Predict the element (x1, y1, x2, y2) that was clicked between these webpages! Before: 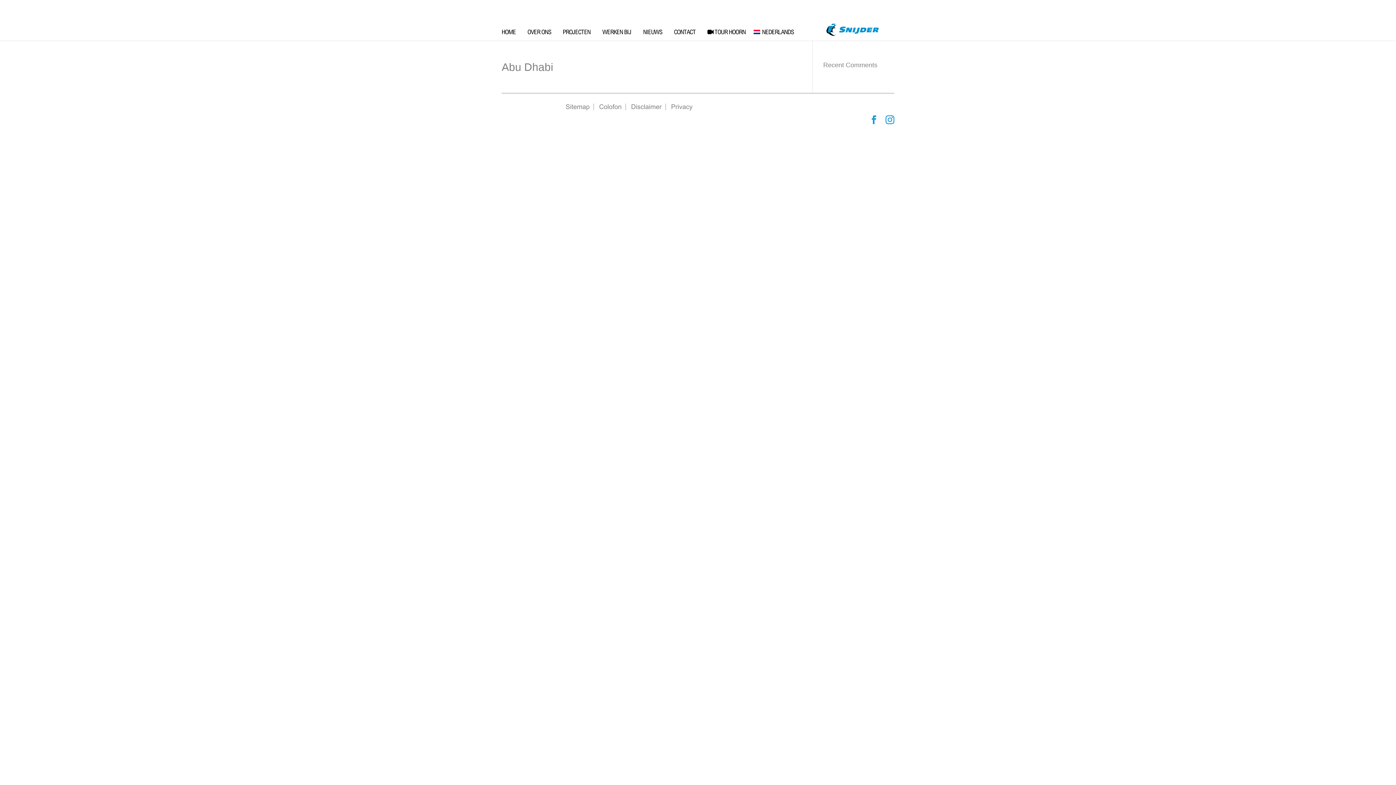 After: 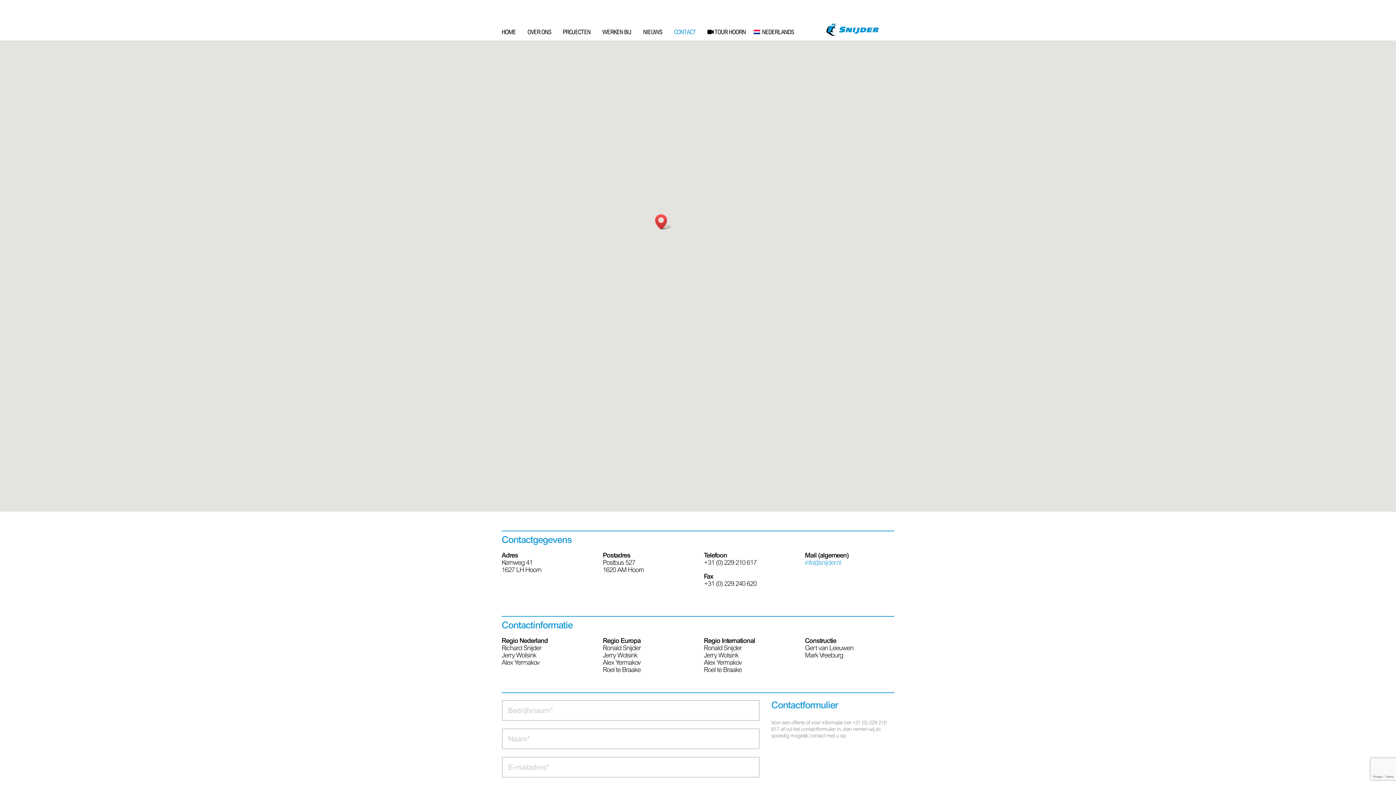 Action: label: CONTACT bbox: (674, 29, 696, 36)